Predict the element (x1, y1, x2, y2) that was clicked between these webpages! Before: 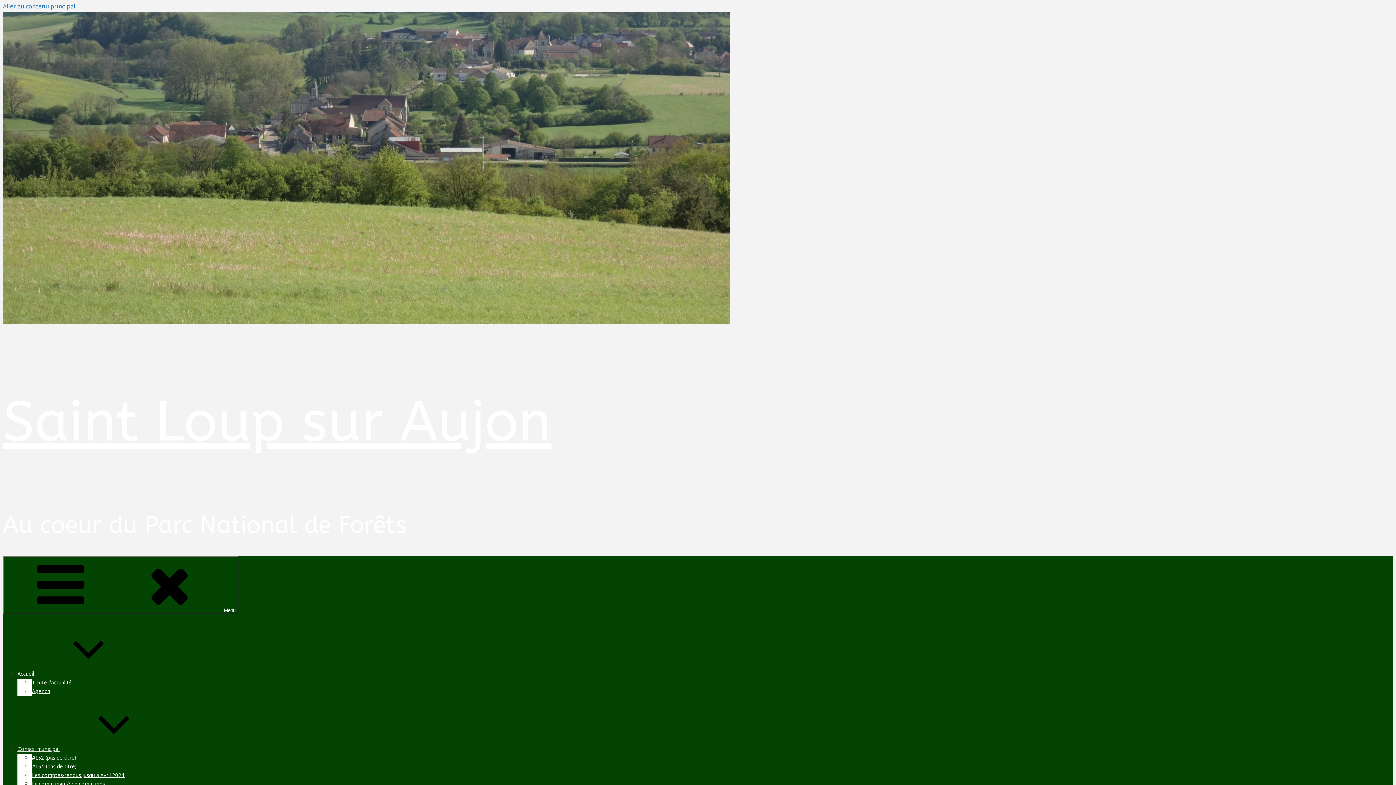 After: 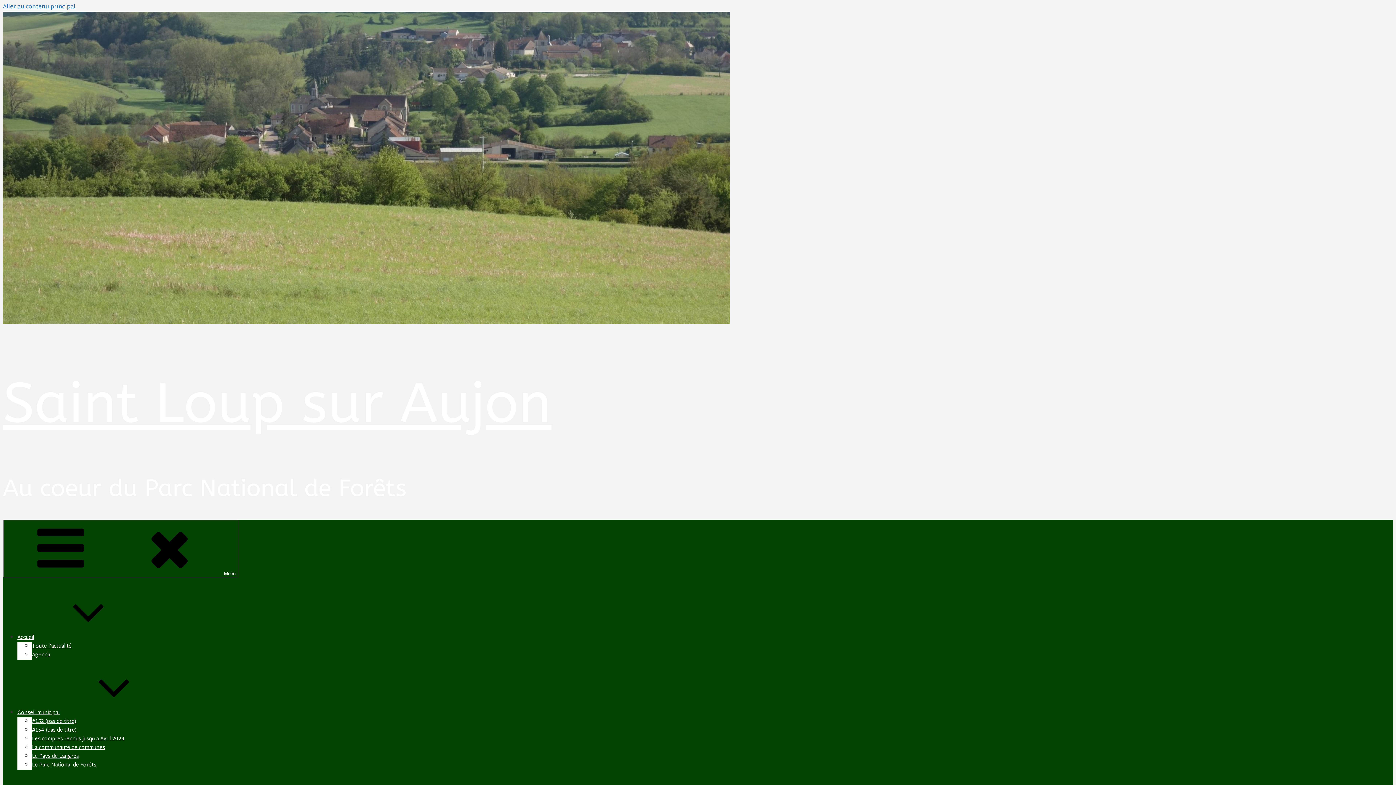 Action: label: Accueil bbox: (17, 670, 143, 679)